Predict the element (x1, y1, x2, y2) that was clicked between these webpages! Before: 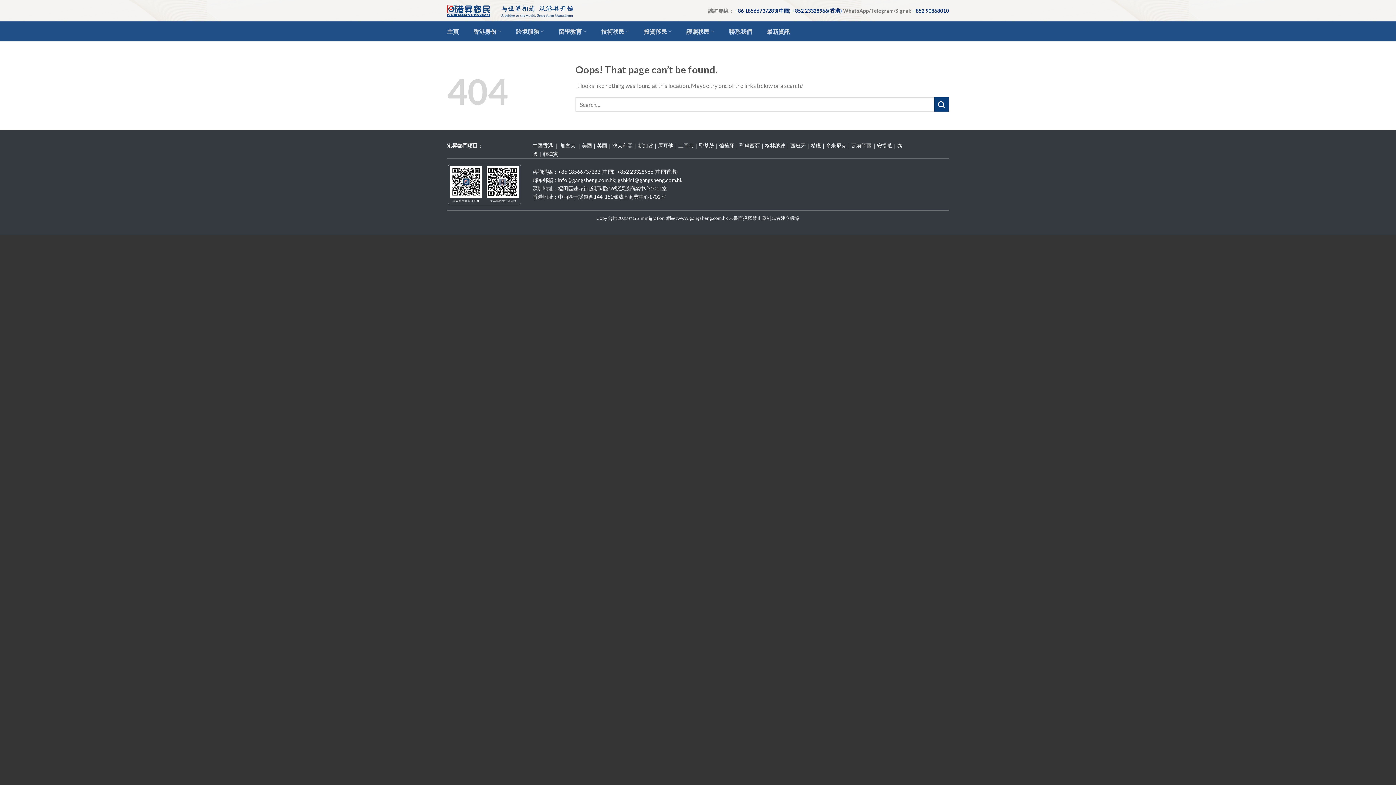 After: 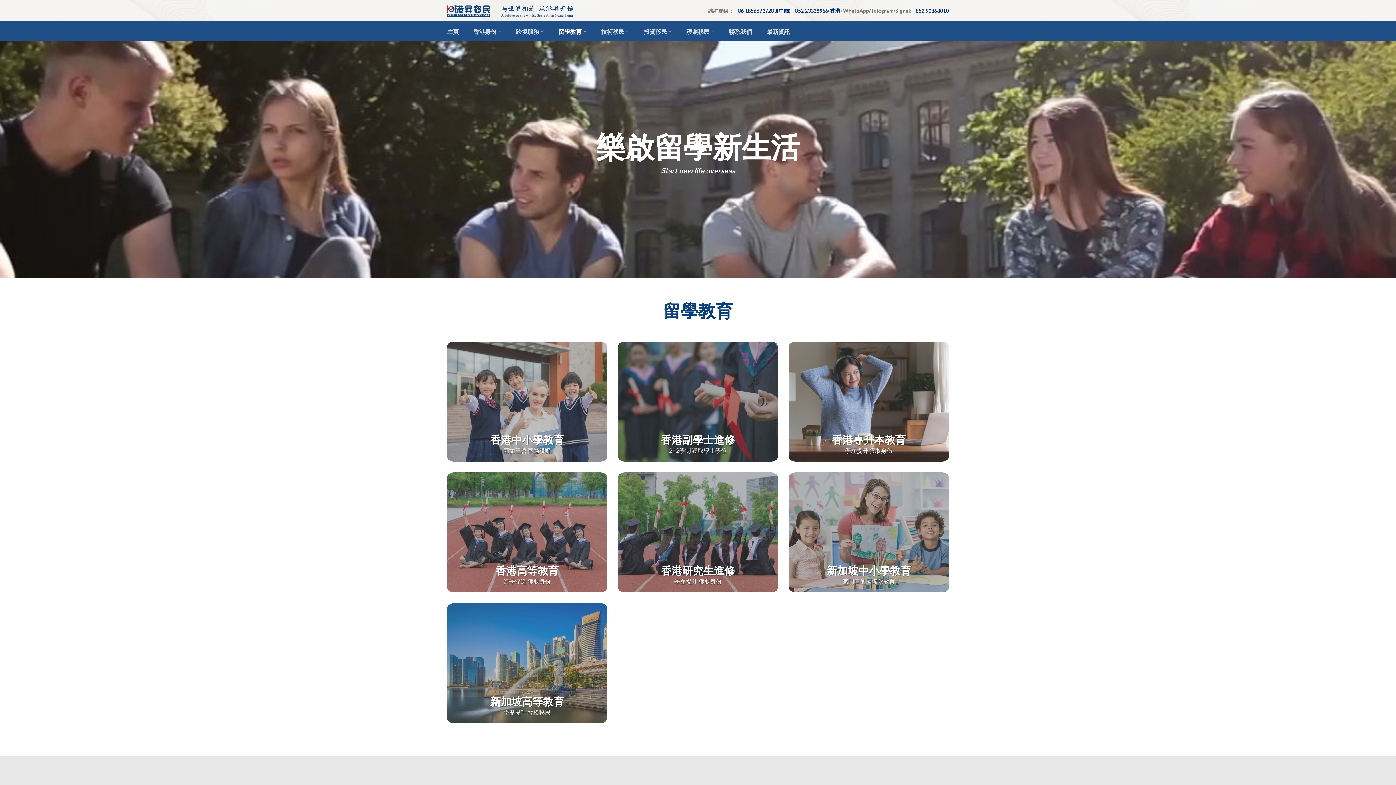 Action: bbox: (558, 23, 586, 39) label: 留學教育